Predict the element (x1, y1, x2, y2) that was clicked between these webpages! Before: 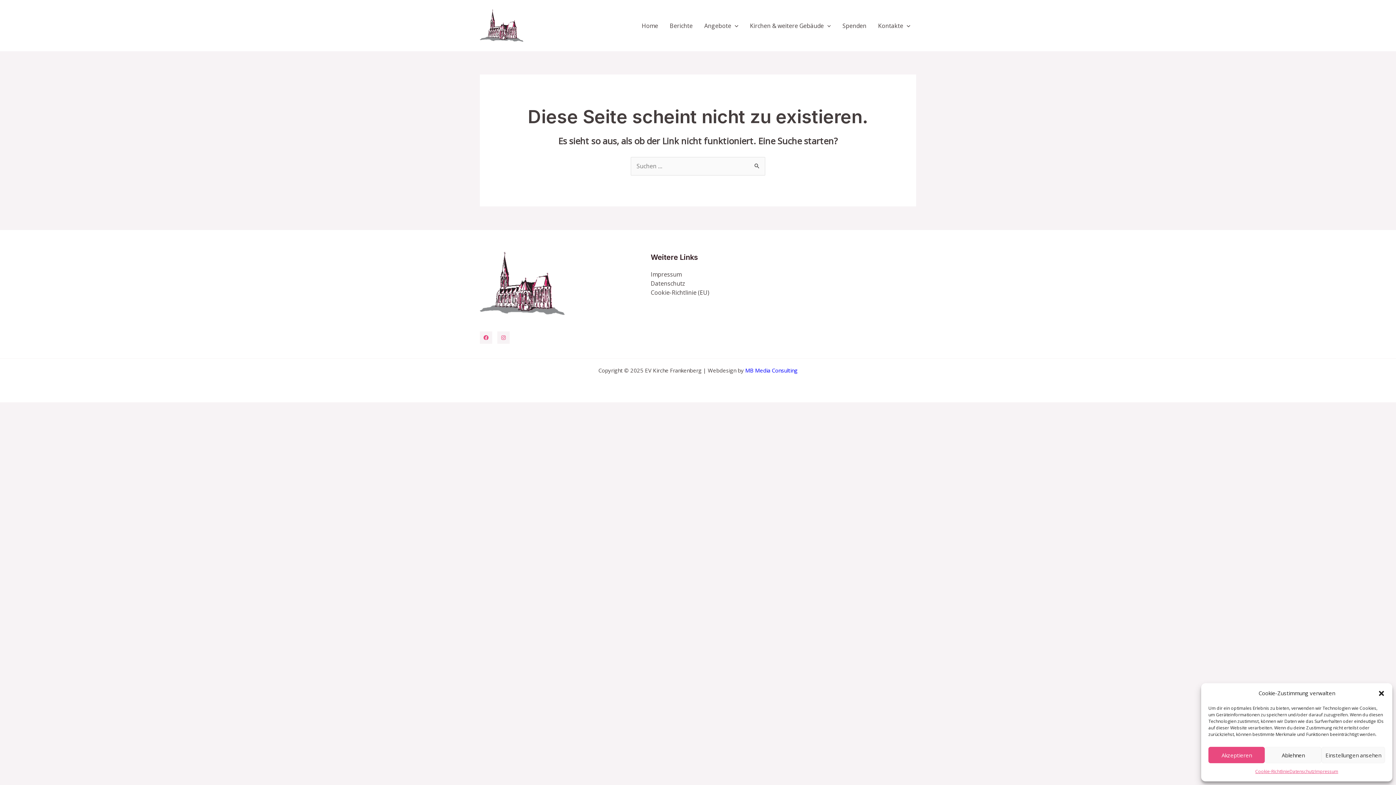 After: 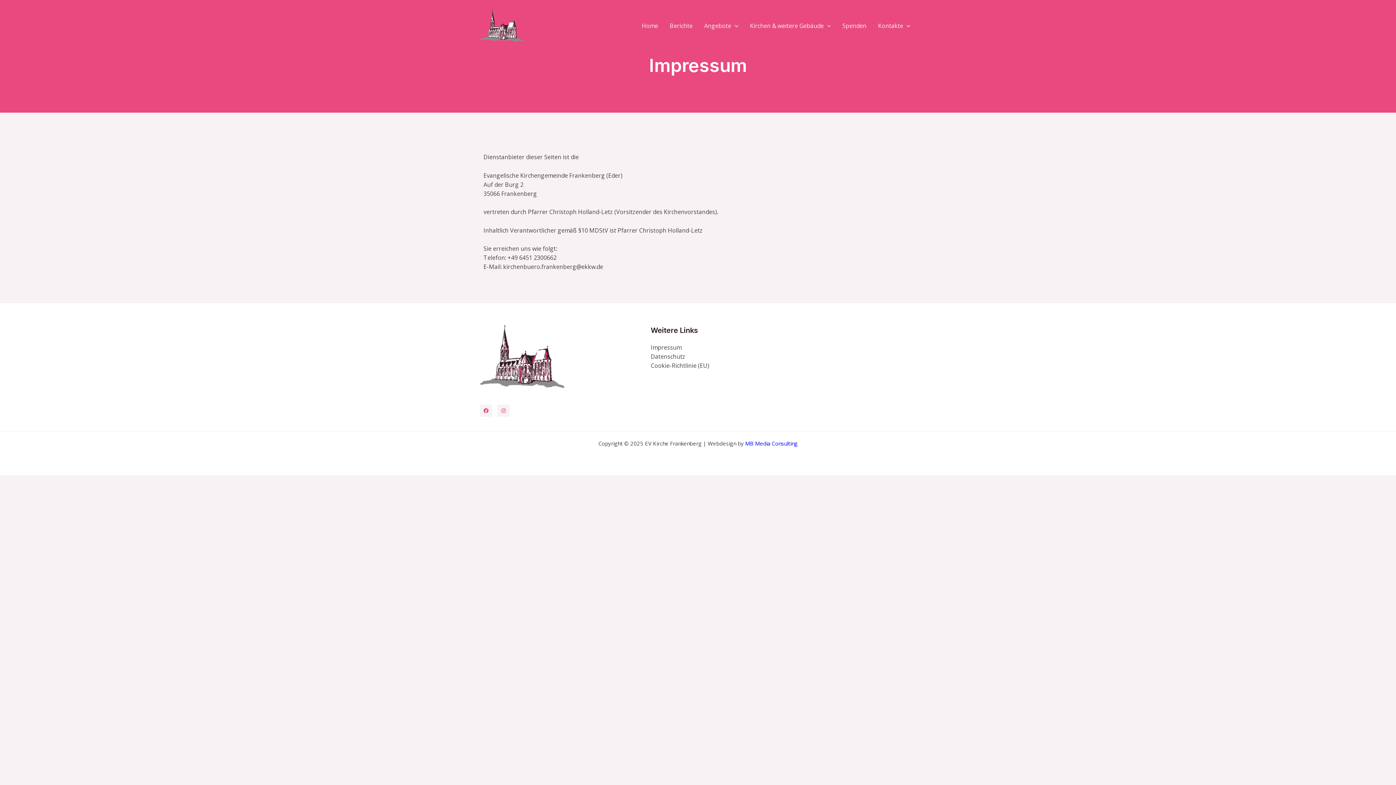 Action: bbox: (650, 270, 681, 278) label: Impressum